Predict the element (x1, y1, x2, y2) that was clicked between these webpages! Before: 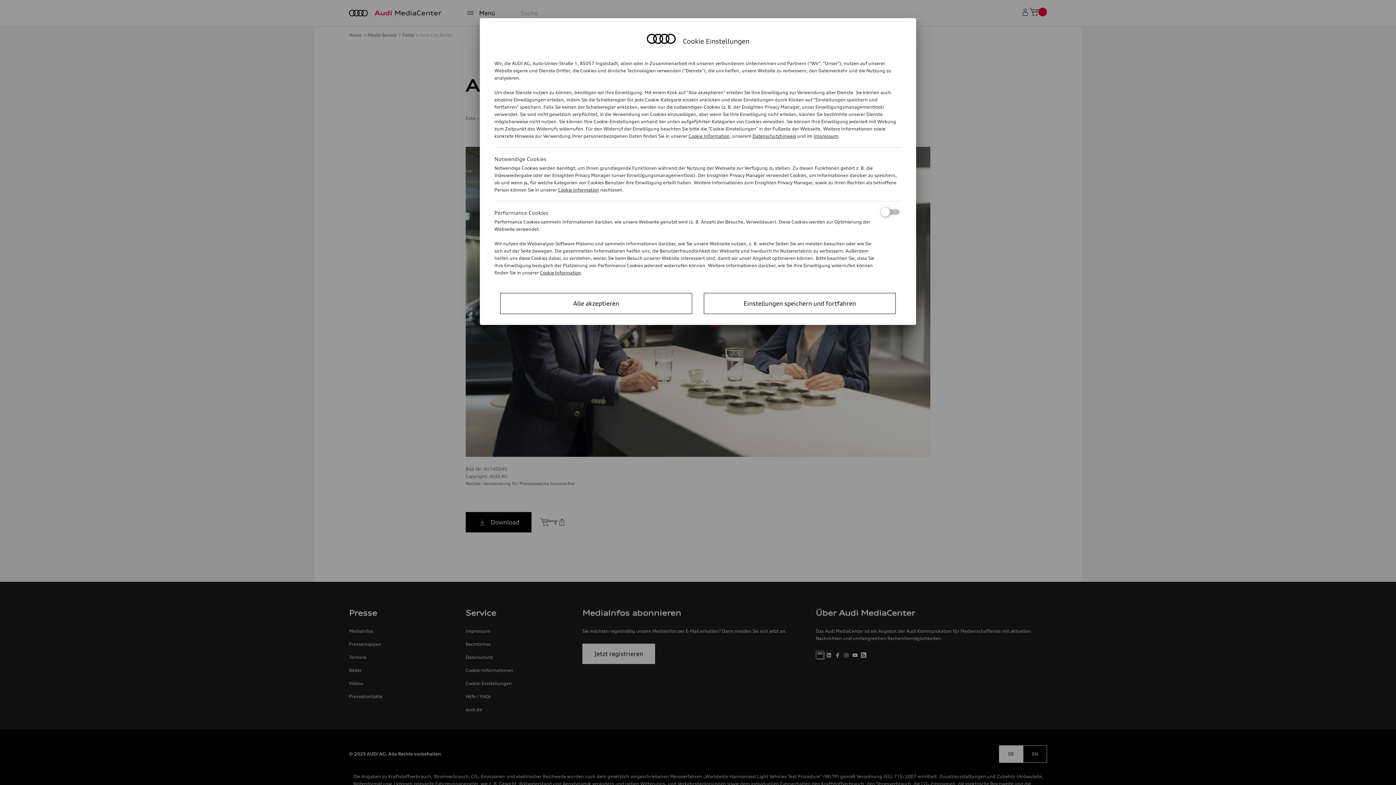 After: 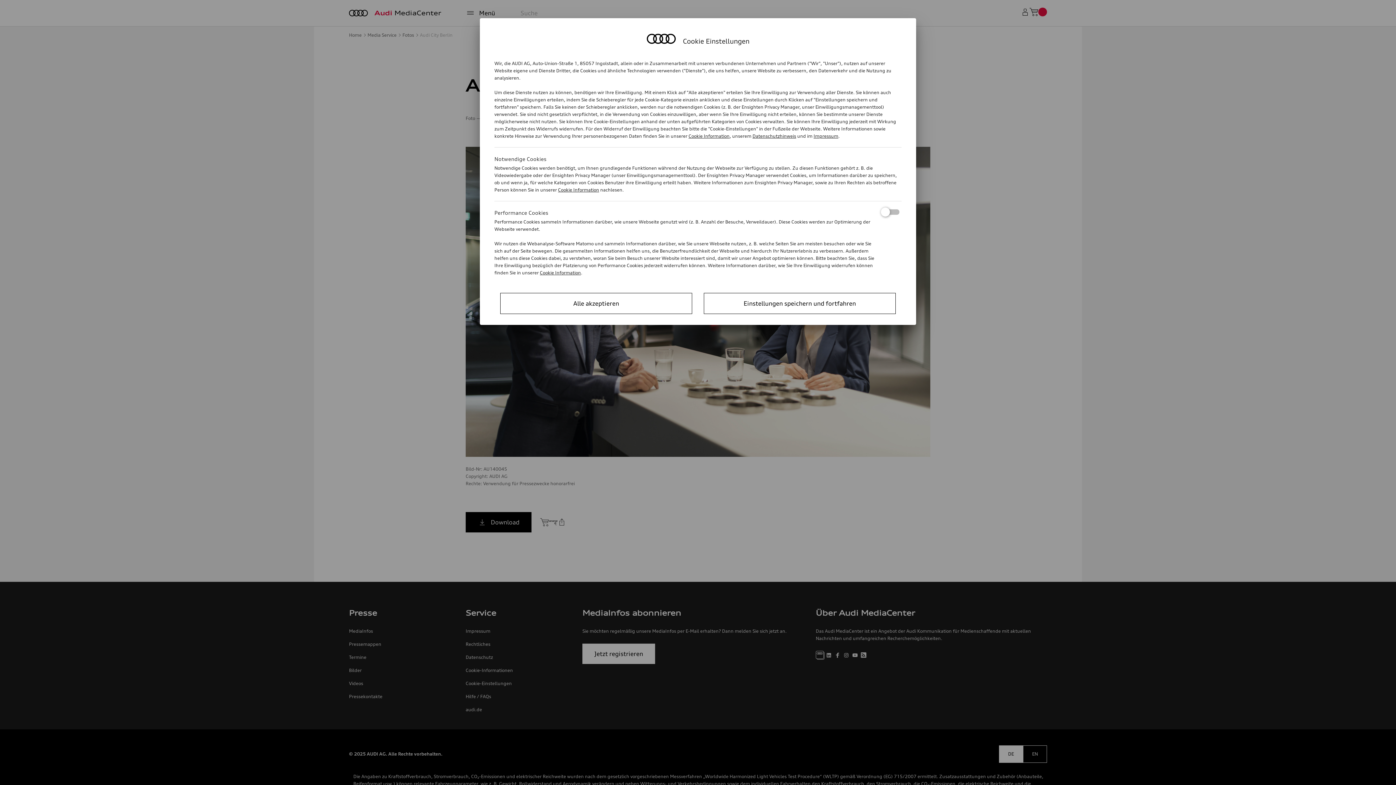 Action: label: Cookie Information bbox: (558, 187, 599, 192)